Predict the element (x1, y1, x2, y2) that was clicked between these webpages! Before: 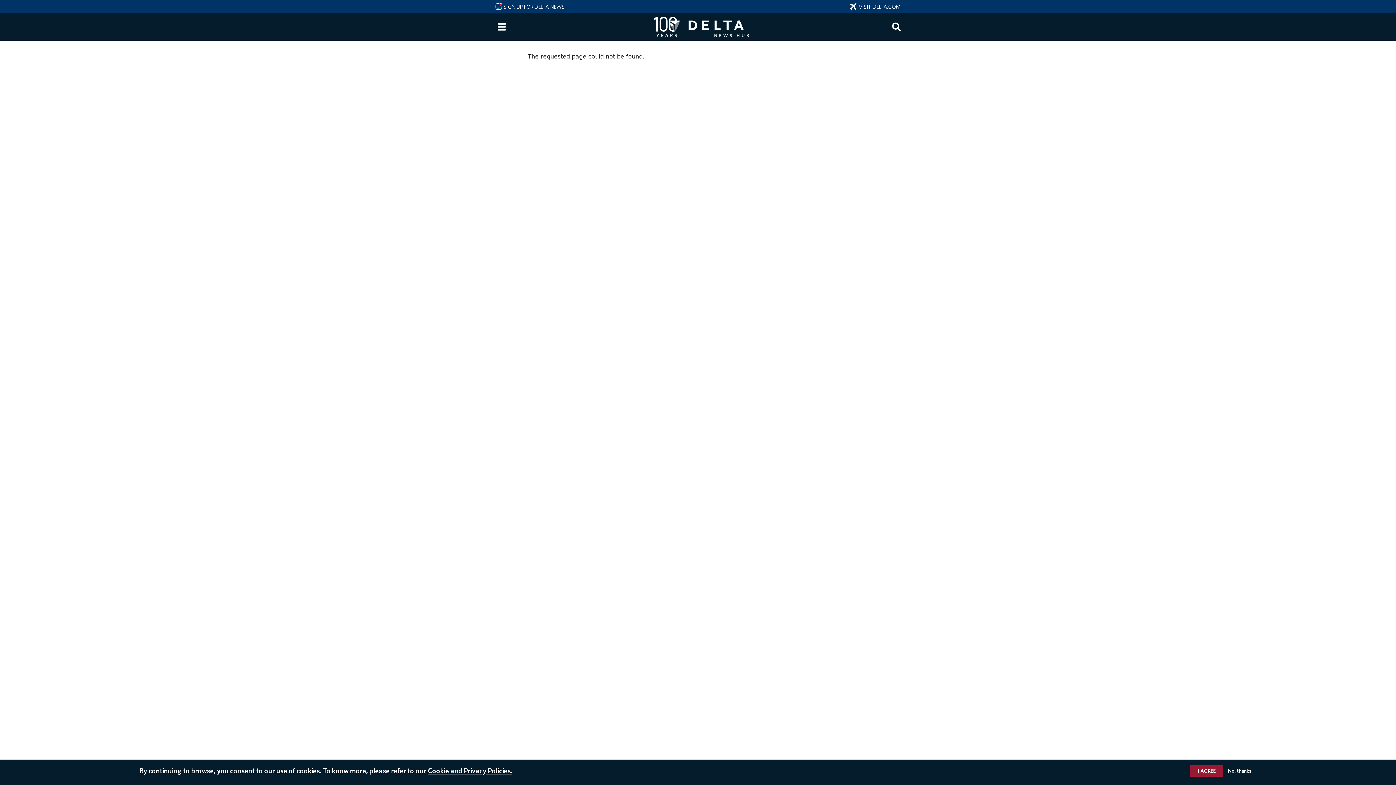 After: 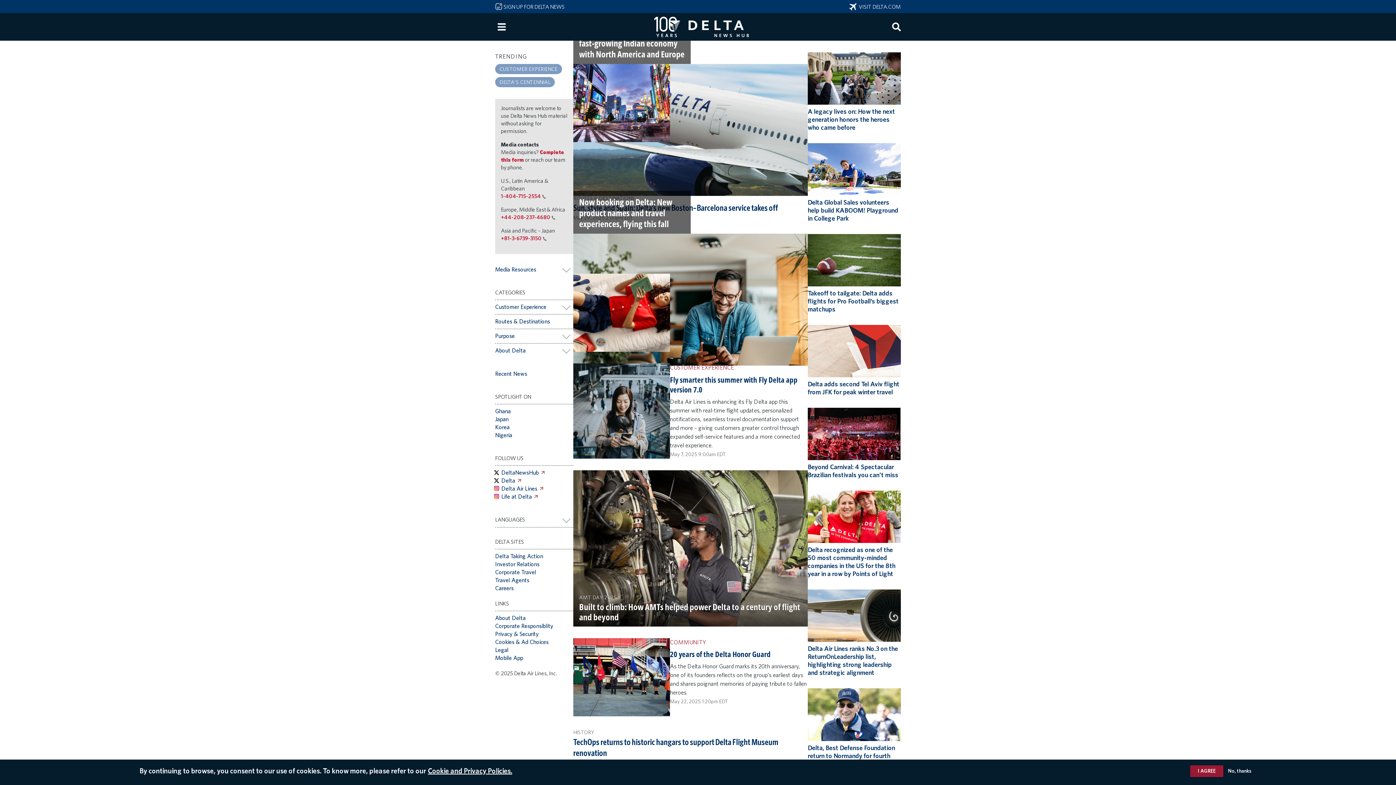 Action: bbox: (654, 17, 749, 24)